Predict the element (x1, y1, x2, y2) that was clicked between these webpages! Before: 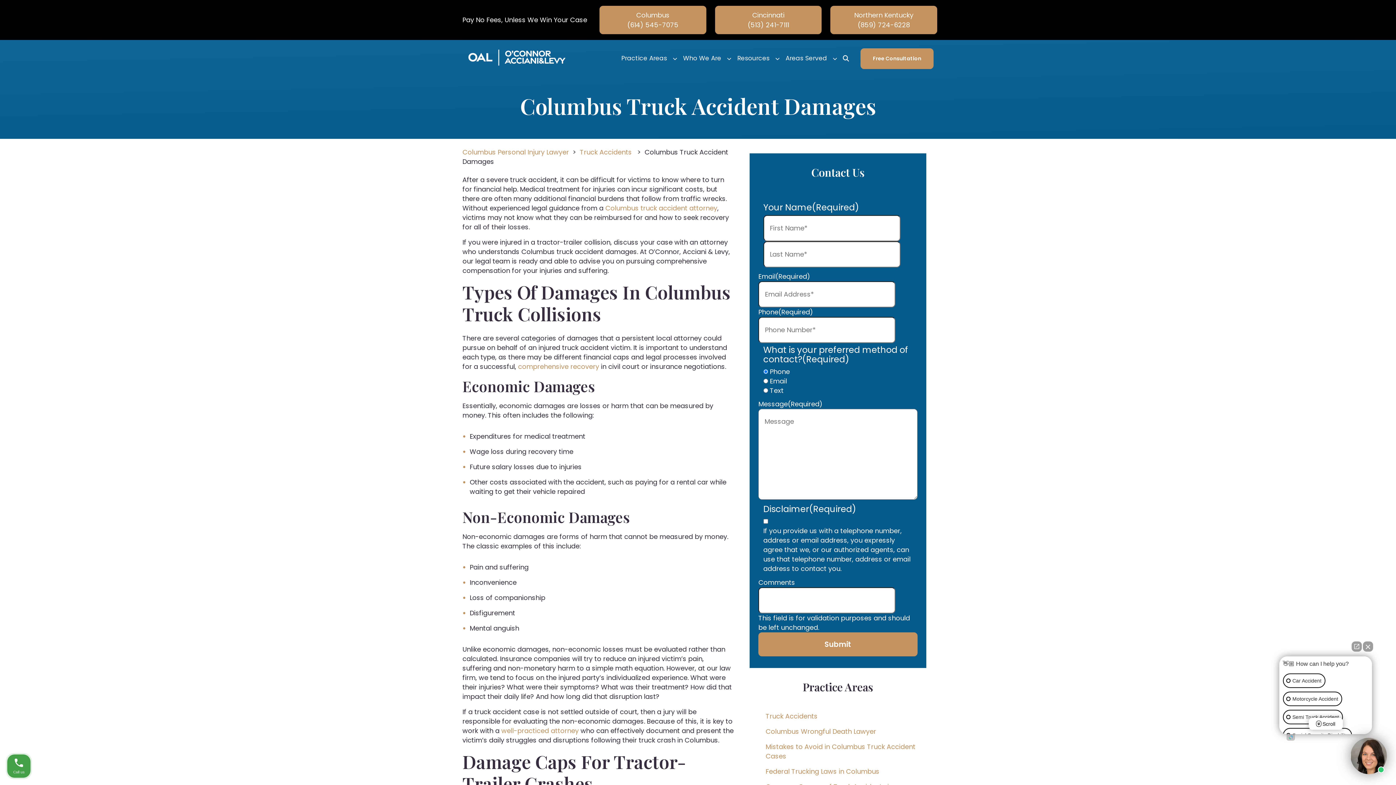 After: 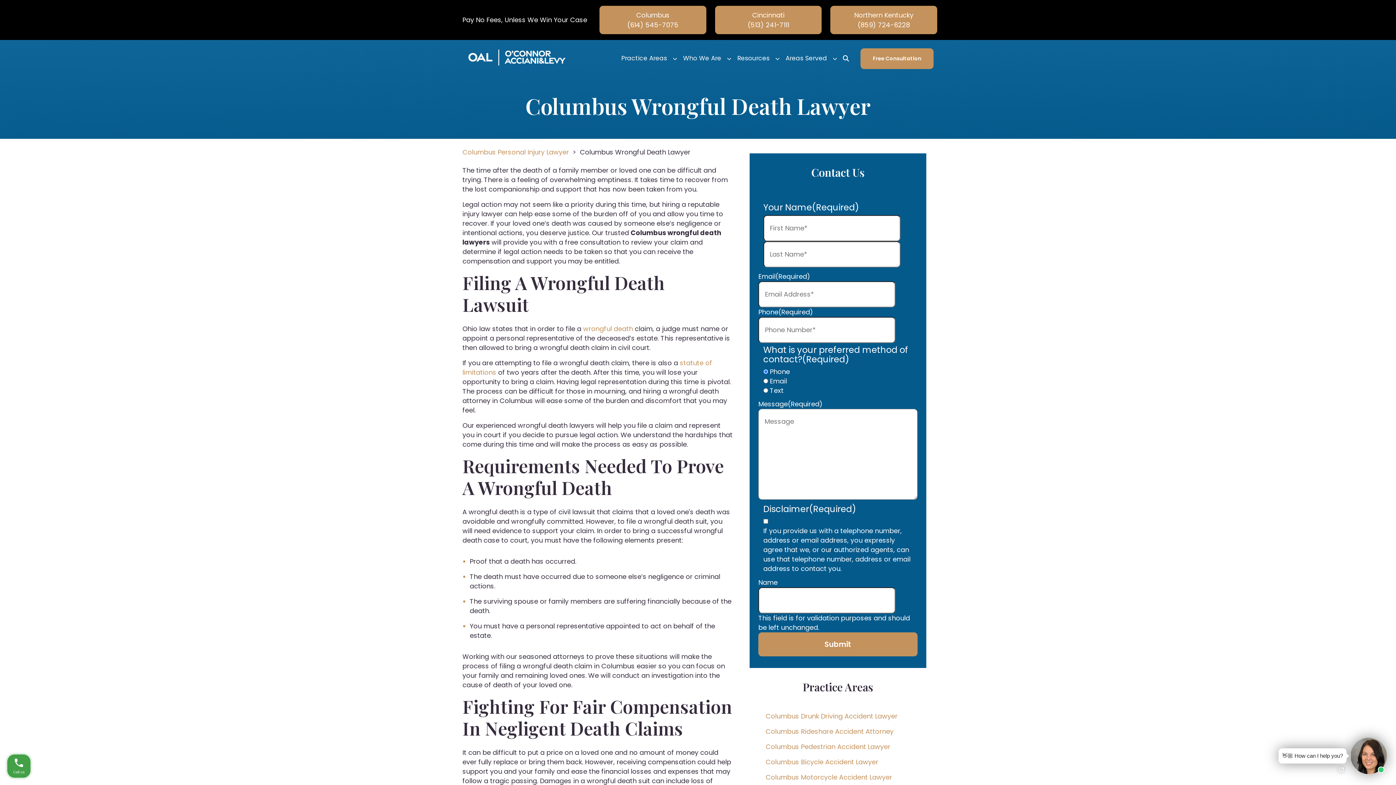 Action: bbox: (765, 727, 876, 736) label: Columbus Wrongful Death Lawyer